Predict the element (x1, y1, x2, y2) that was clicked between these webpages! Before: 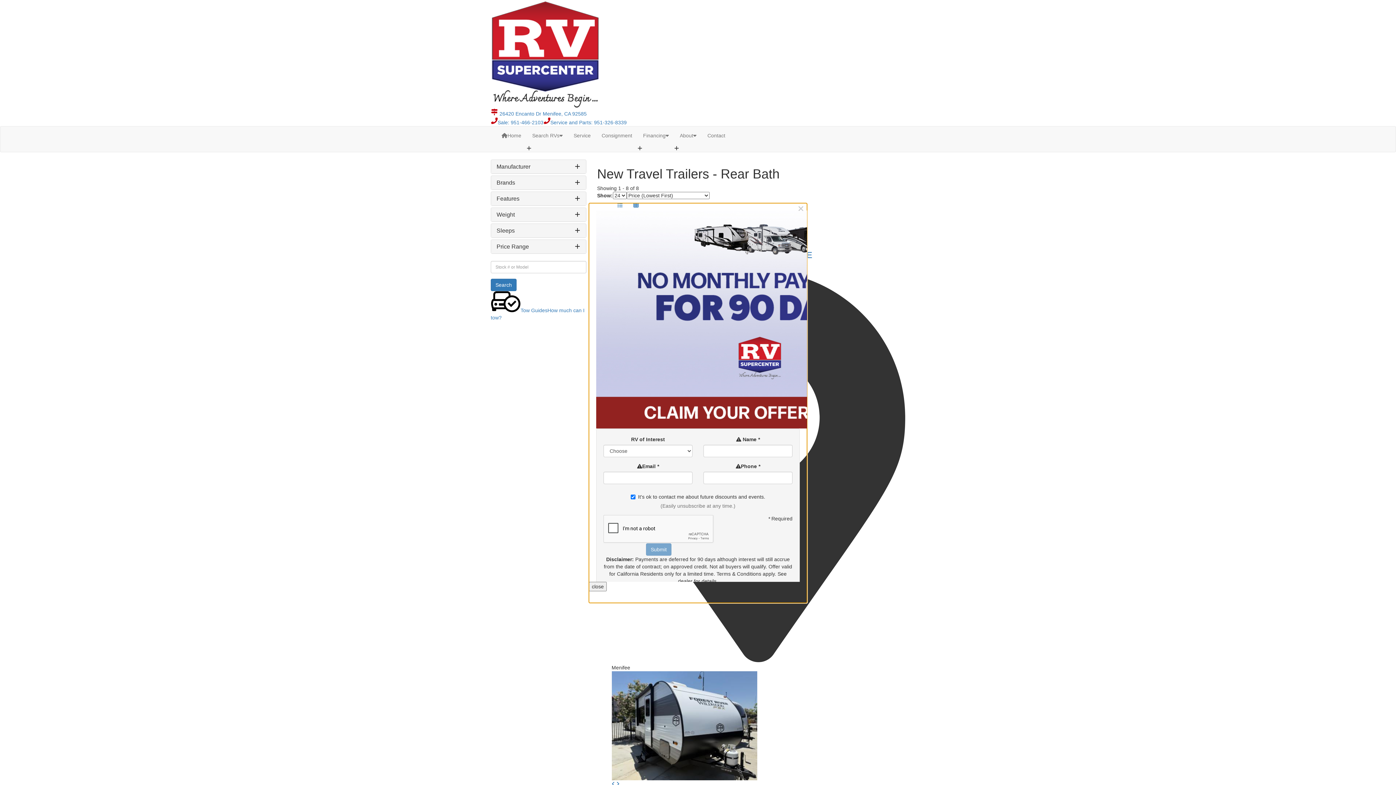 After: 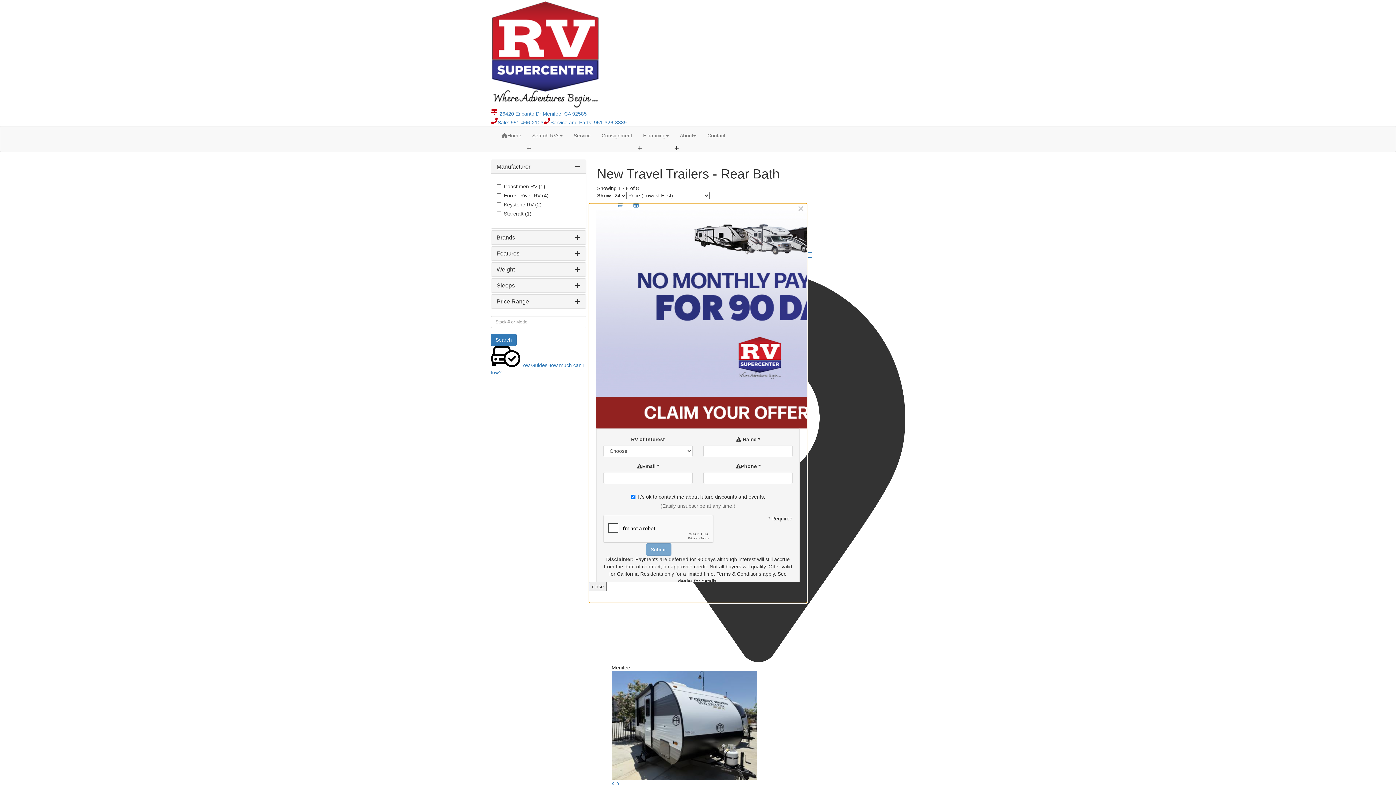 Action: bbox: (496, 163, 530, 169) label: Manufacturer